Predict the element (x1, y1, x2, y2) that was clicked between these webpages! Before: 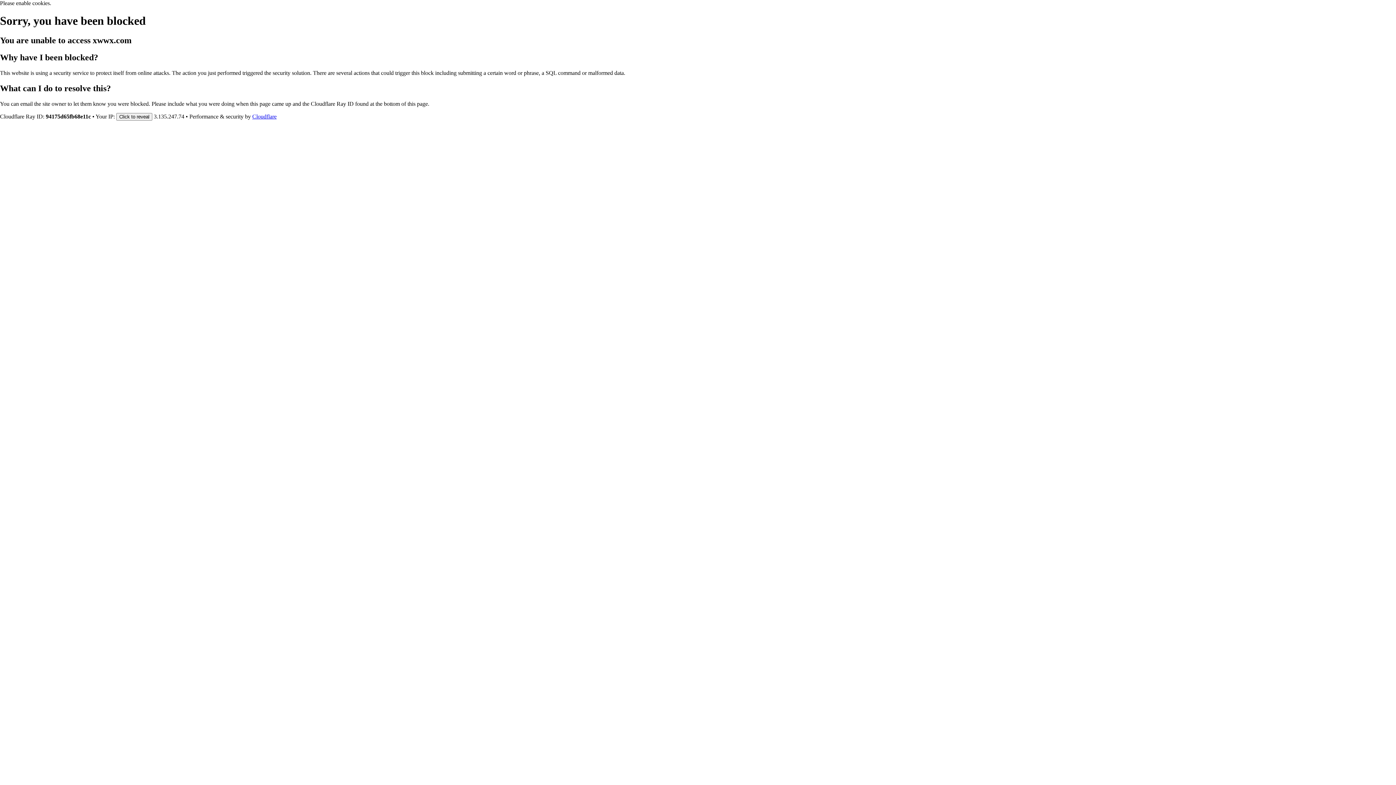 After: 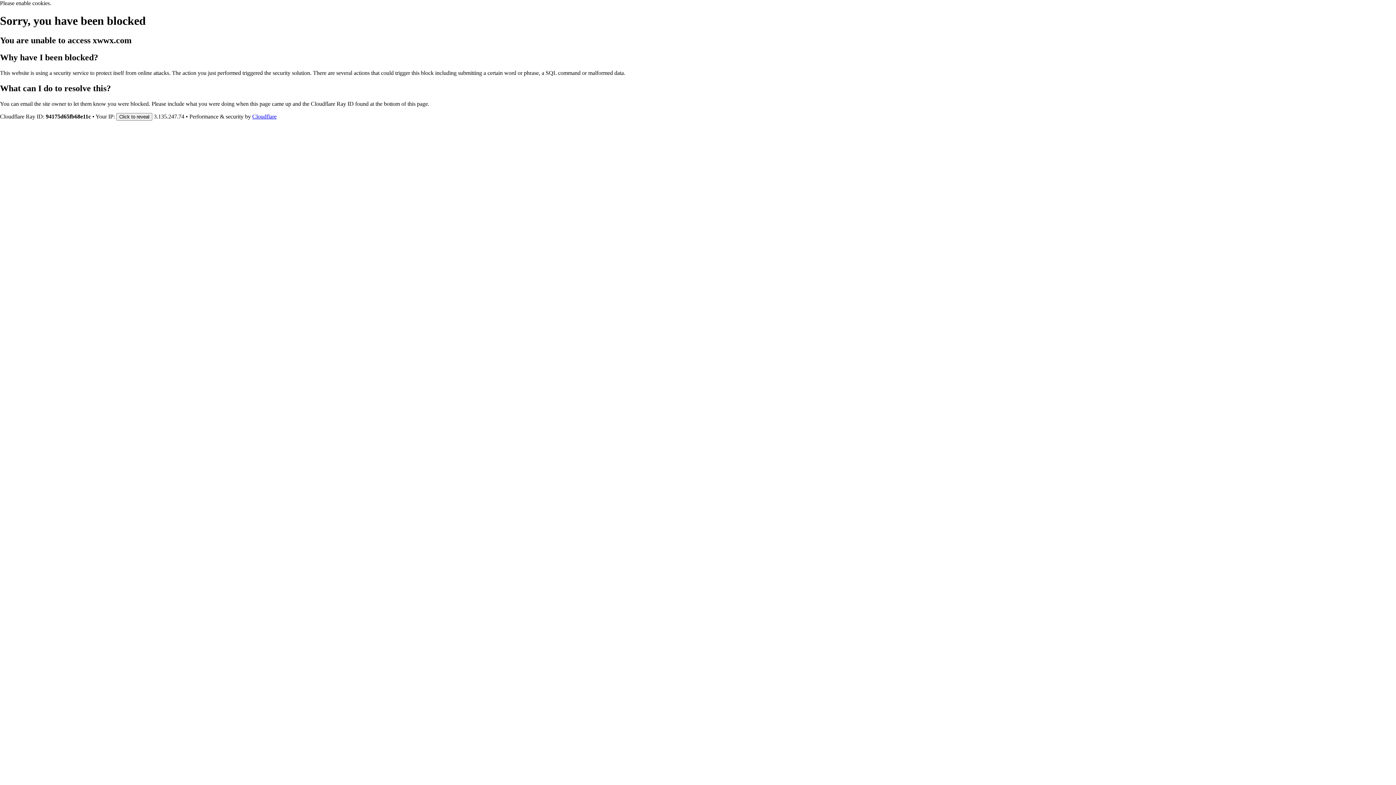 Action: label: Cloudflare bbox: (252, 113, 276, 119)